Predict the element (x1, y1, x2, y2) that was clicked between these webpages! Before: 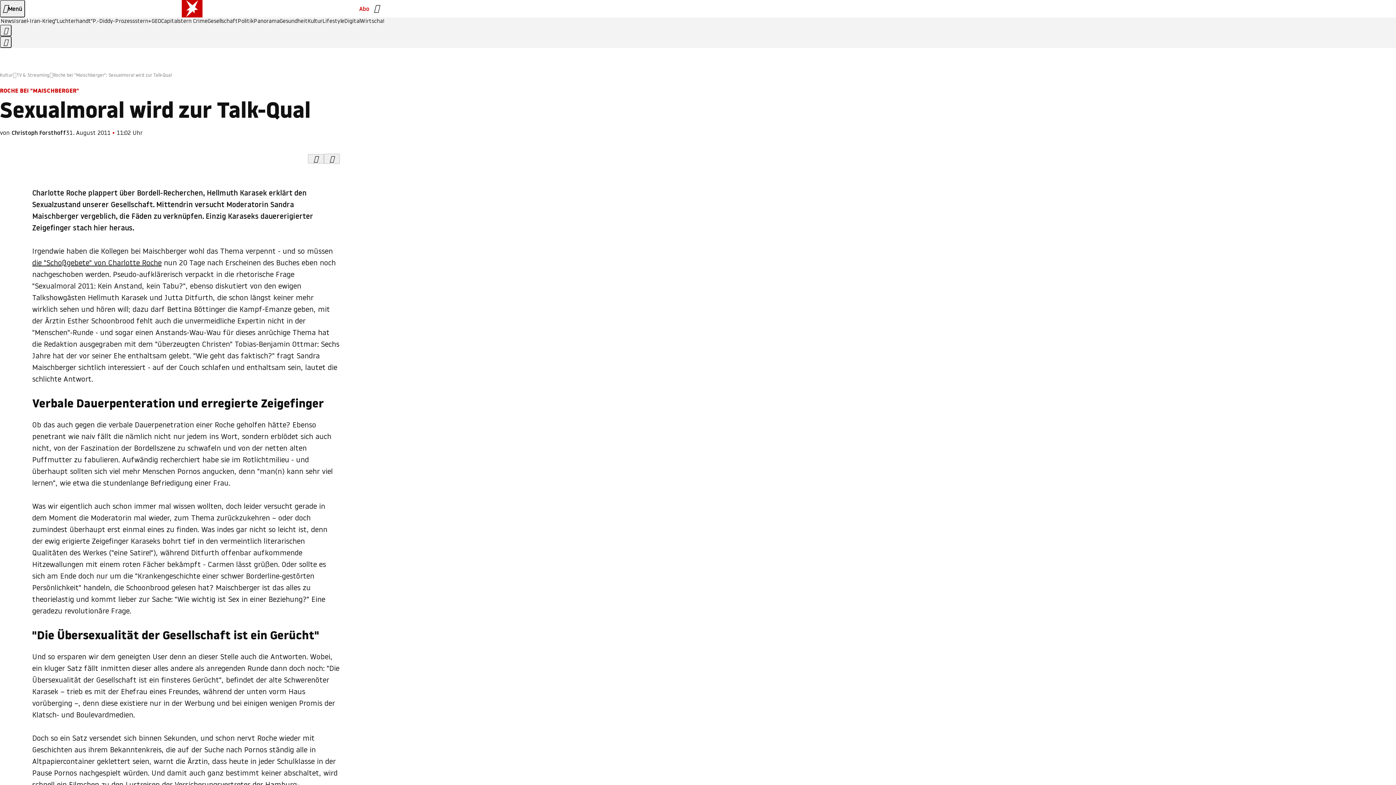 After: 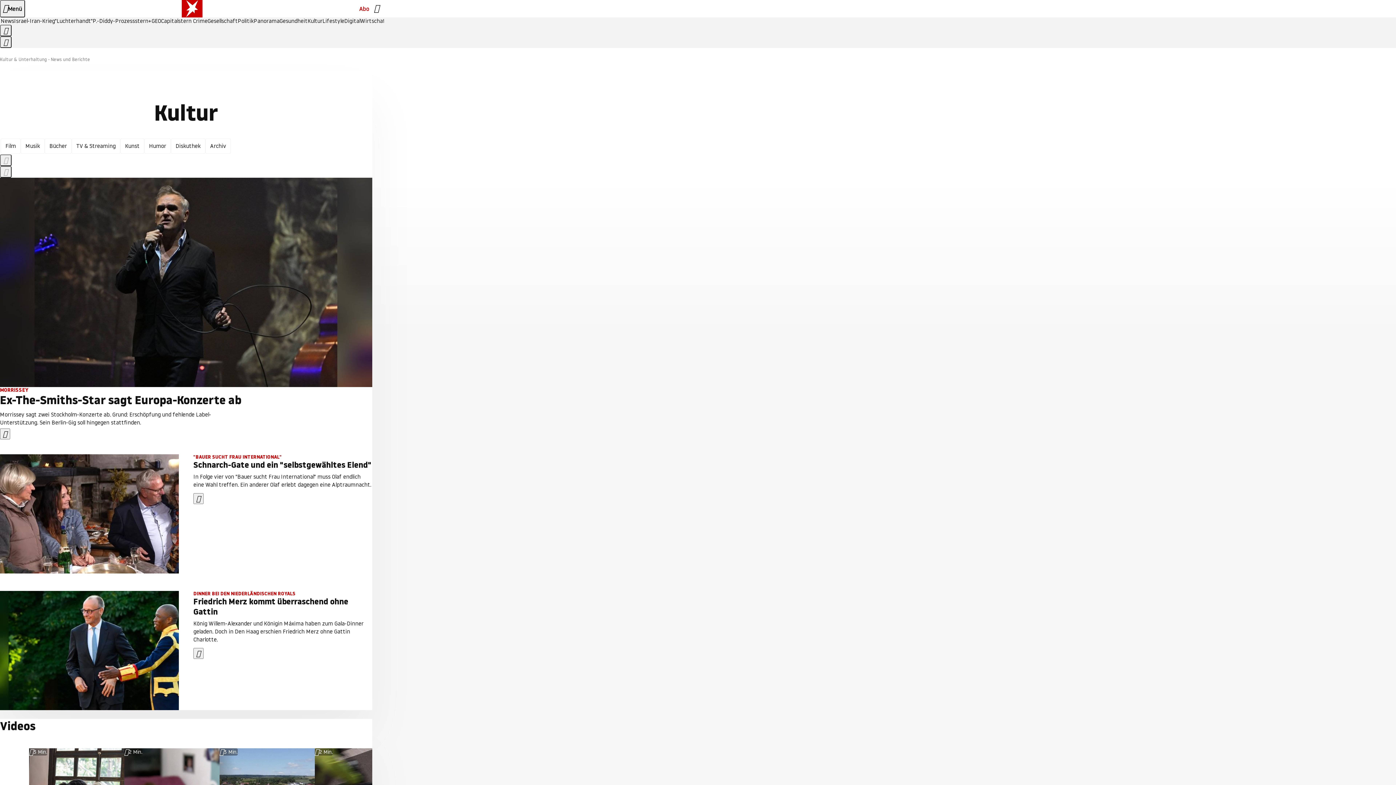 Action: bbox: (0, 71, 12, 78) label: Kultur